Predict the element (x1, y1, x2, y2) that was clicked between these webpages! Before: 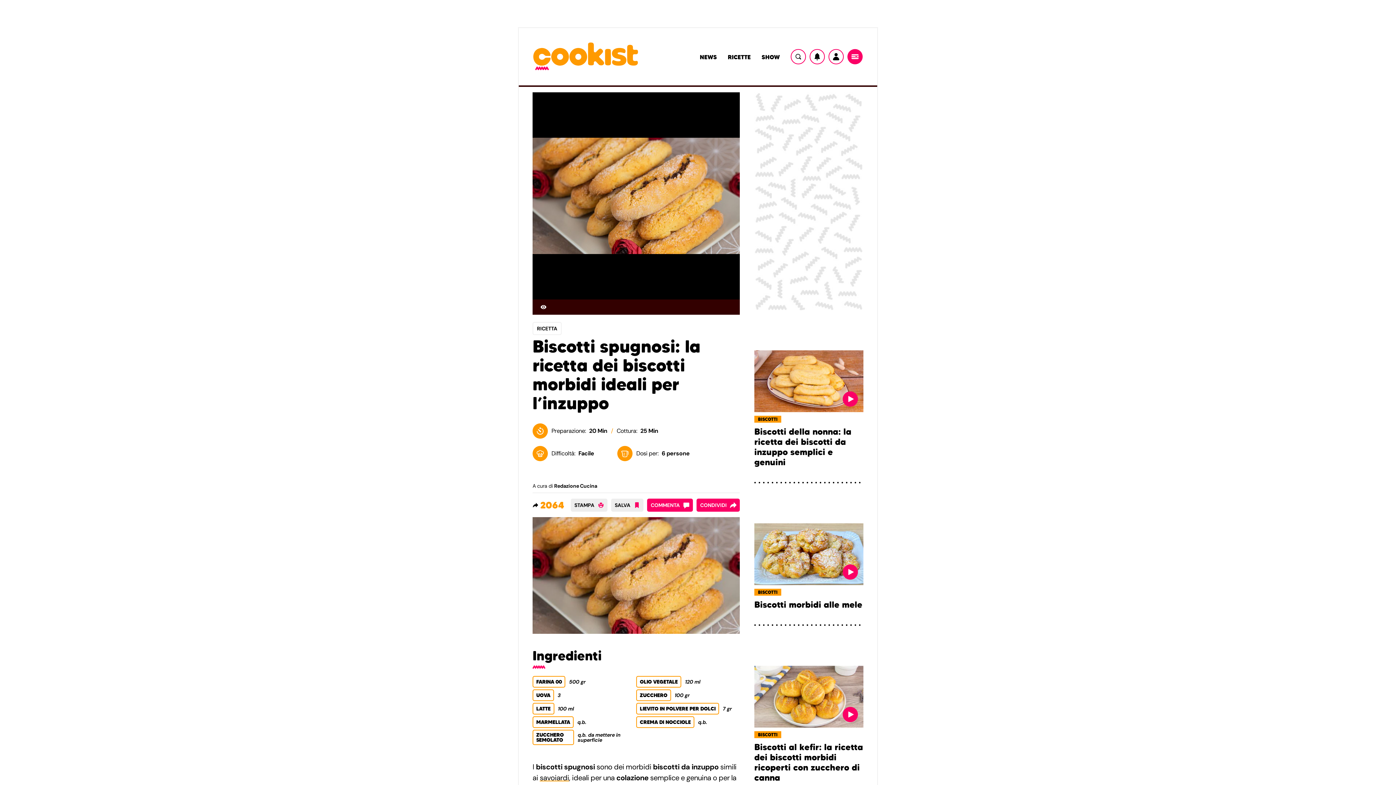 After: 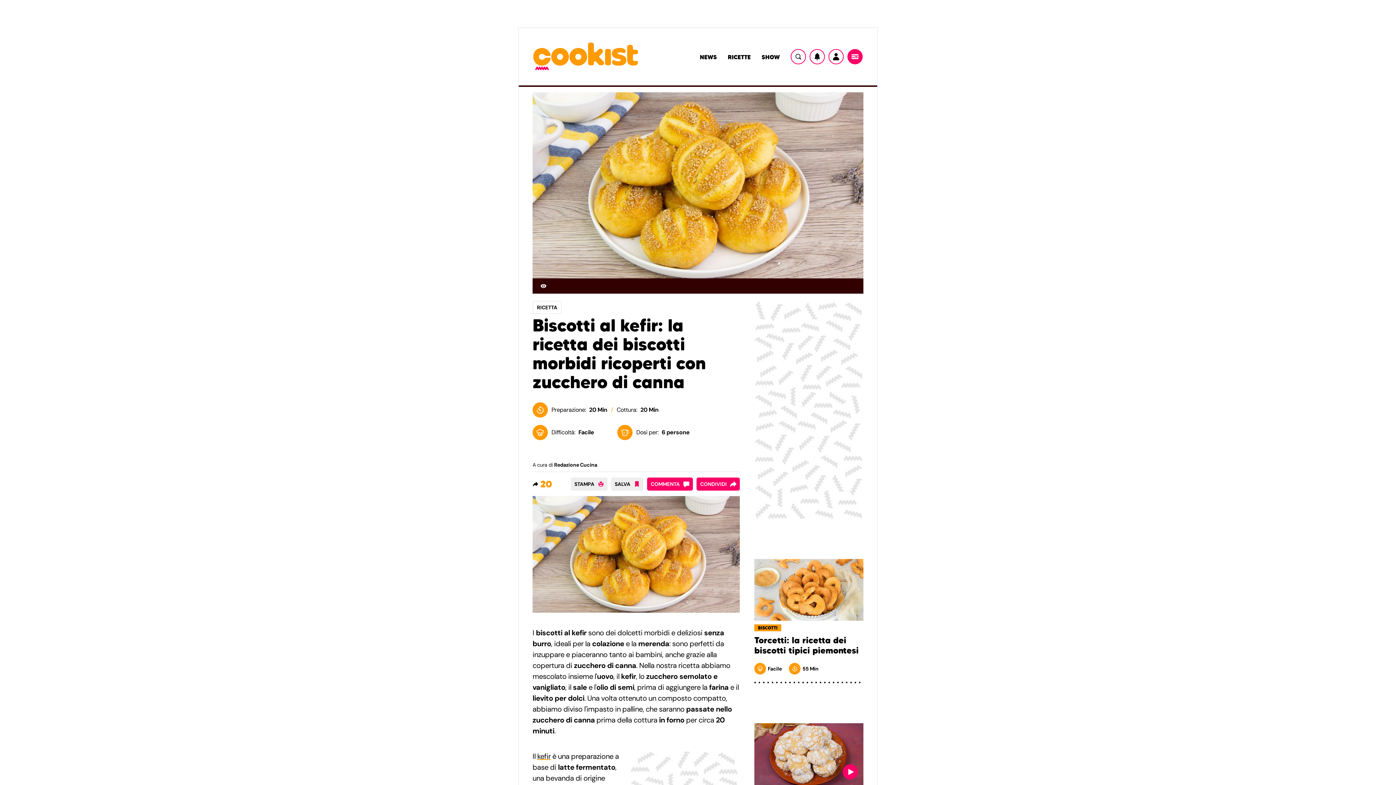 Action: bbox: (754, 742, 863, 783) label: Biscotti al kefir: la ricetta dei biscotti morbidi ricoperti con zucchero di canna